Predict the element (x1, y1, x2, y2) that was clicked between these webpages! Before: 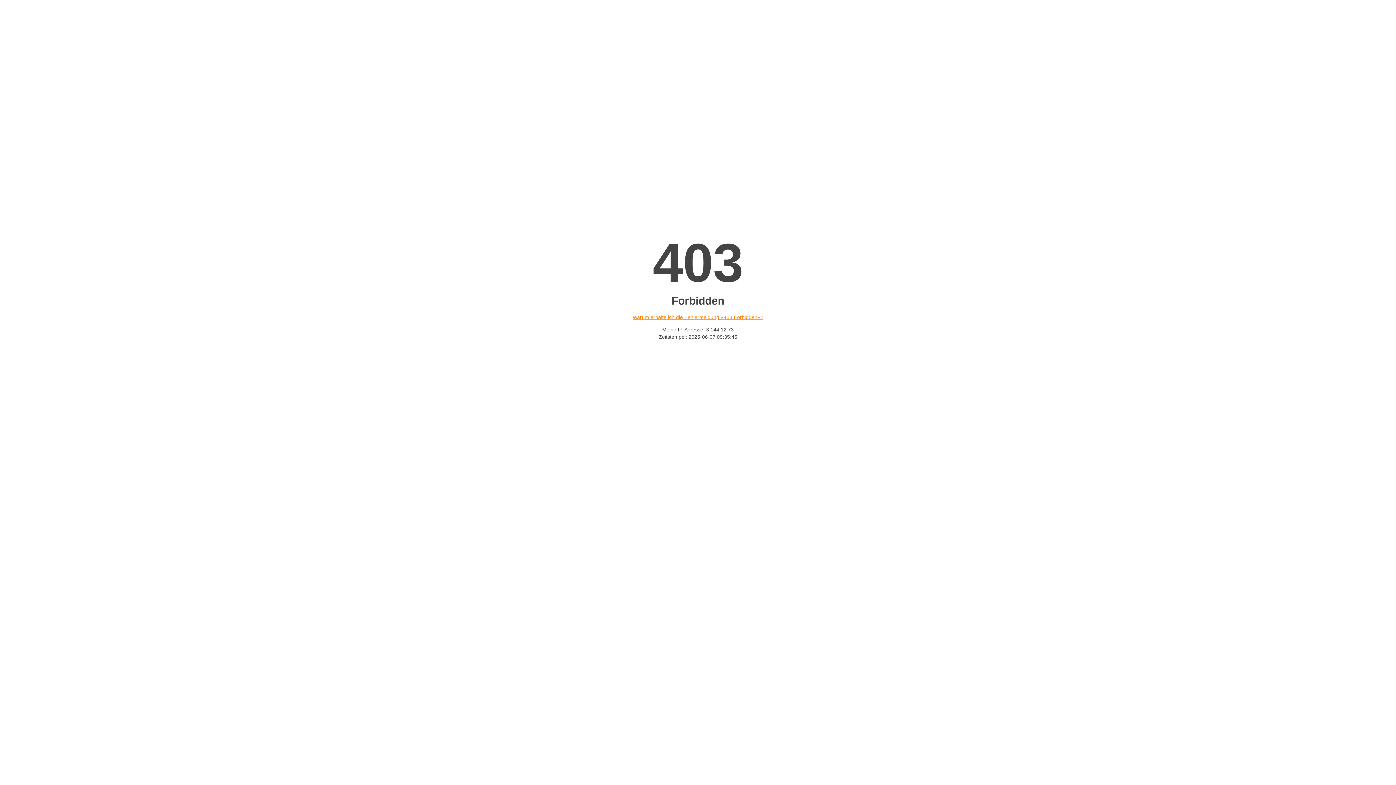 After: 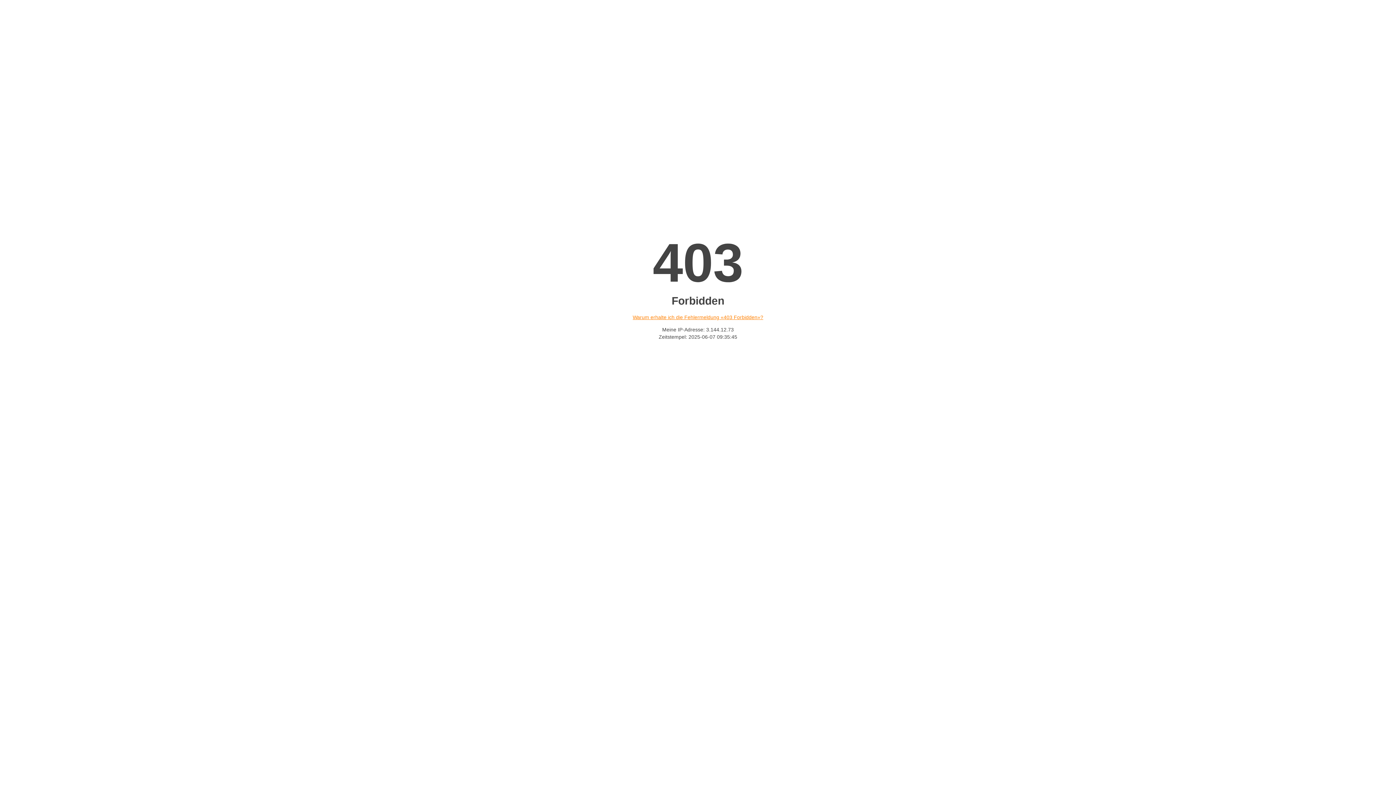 Action: bbox: (632, 314, 763, 320) label: Warum erhalte ich die Fehlermeldung «403 Forbidden»?